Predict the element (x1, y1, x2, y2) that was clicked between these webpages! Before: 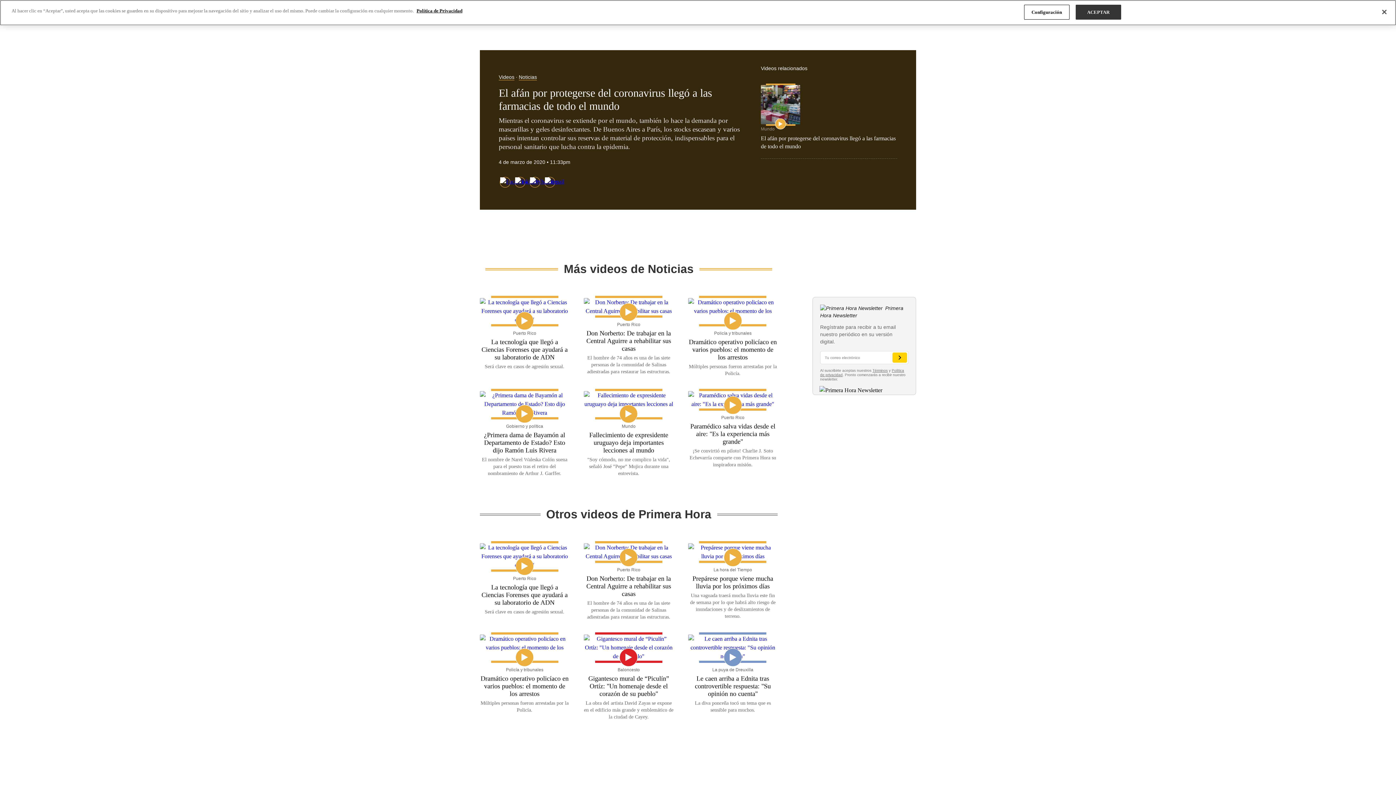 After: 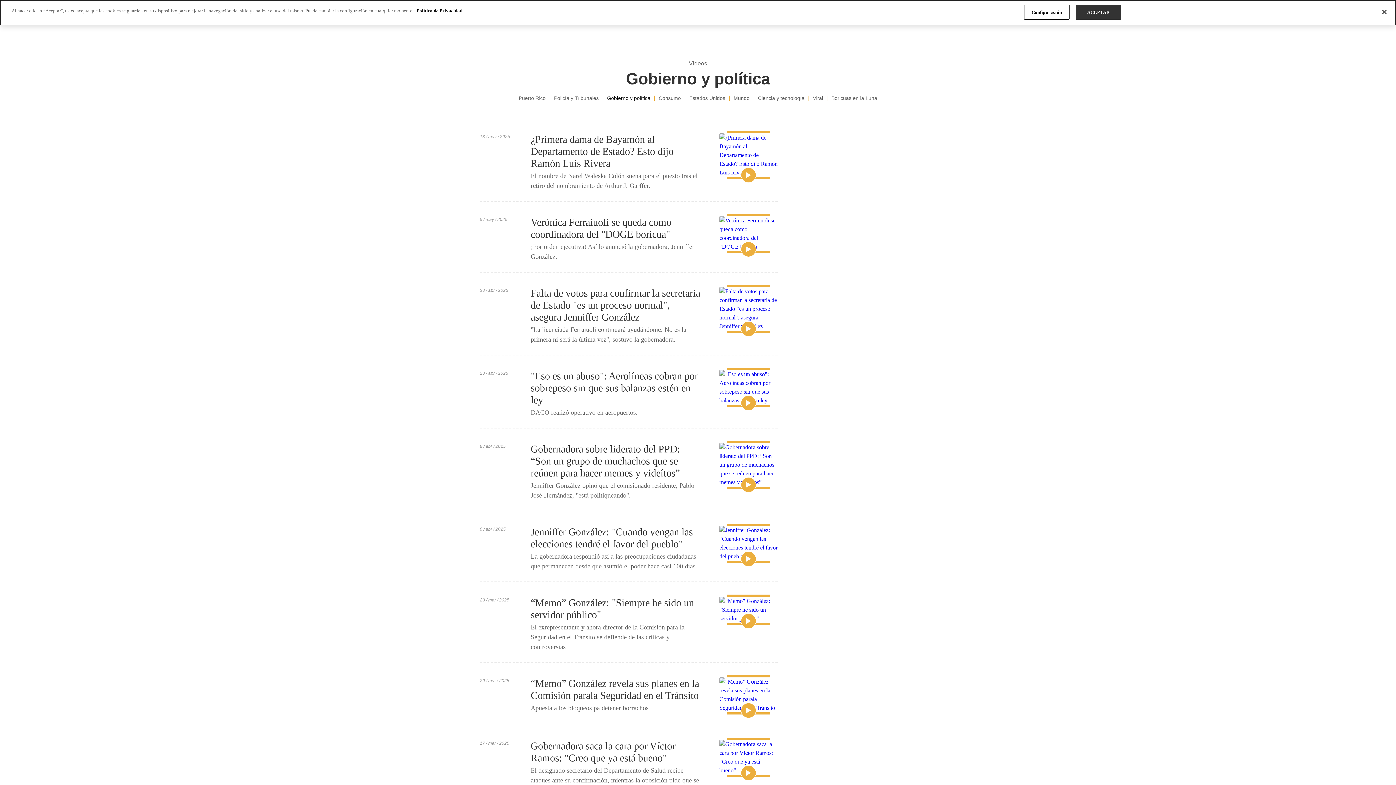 Action: label: Gobierno y política bbox: (506, 424, 543, 429)